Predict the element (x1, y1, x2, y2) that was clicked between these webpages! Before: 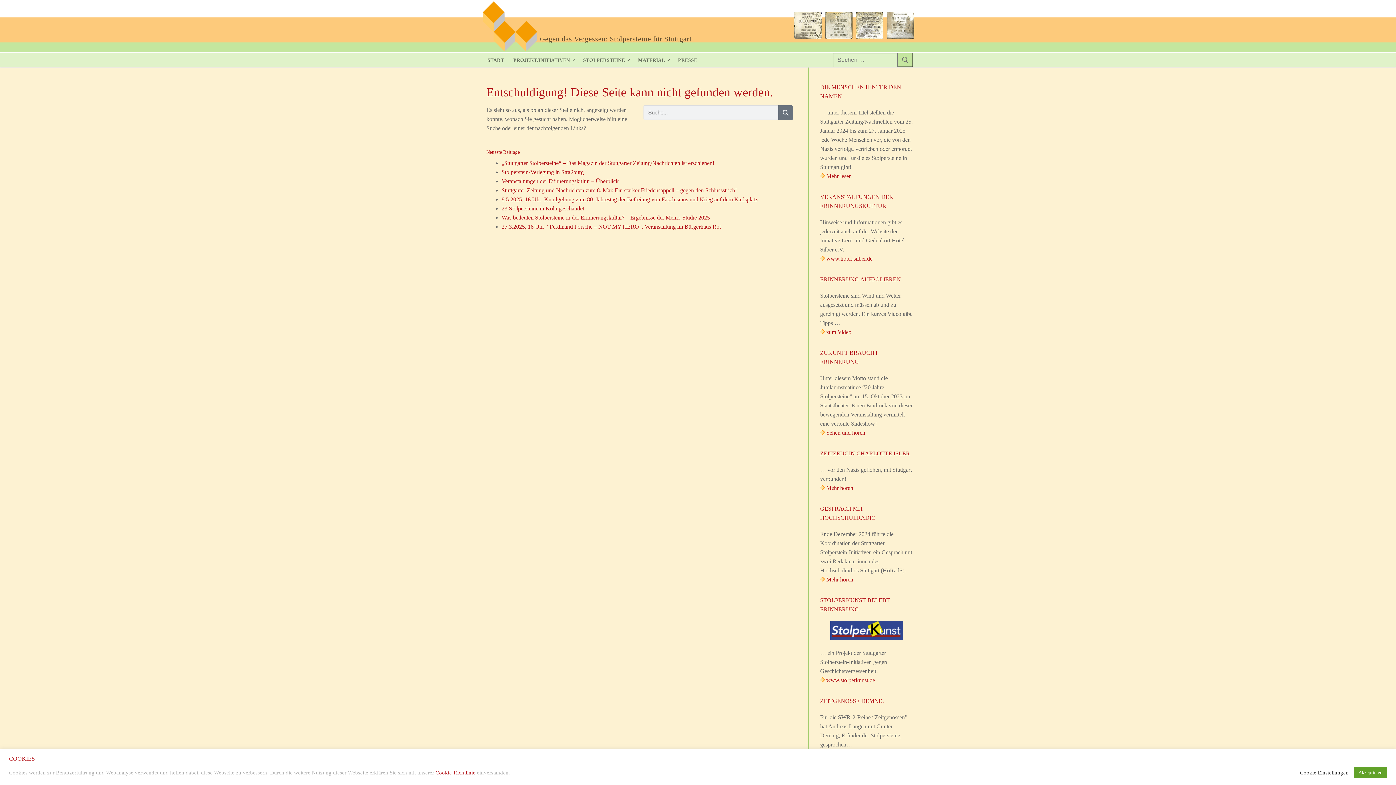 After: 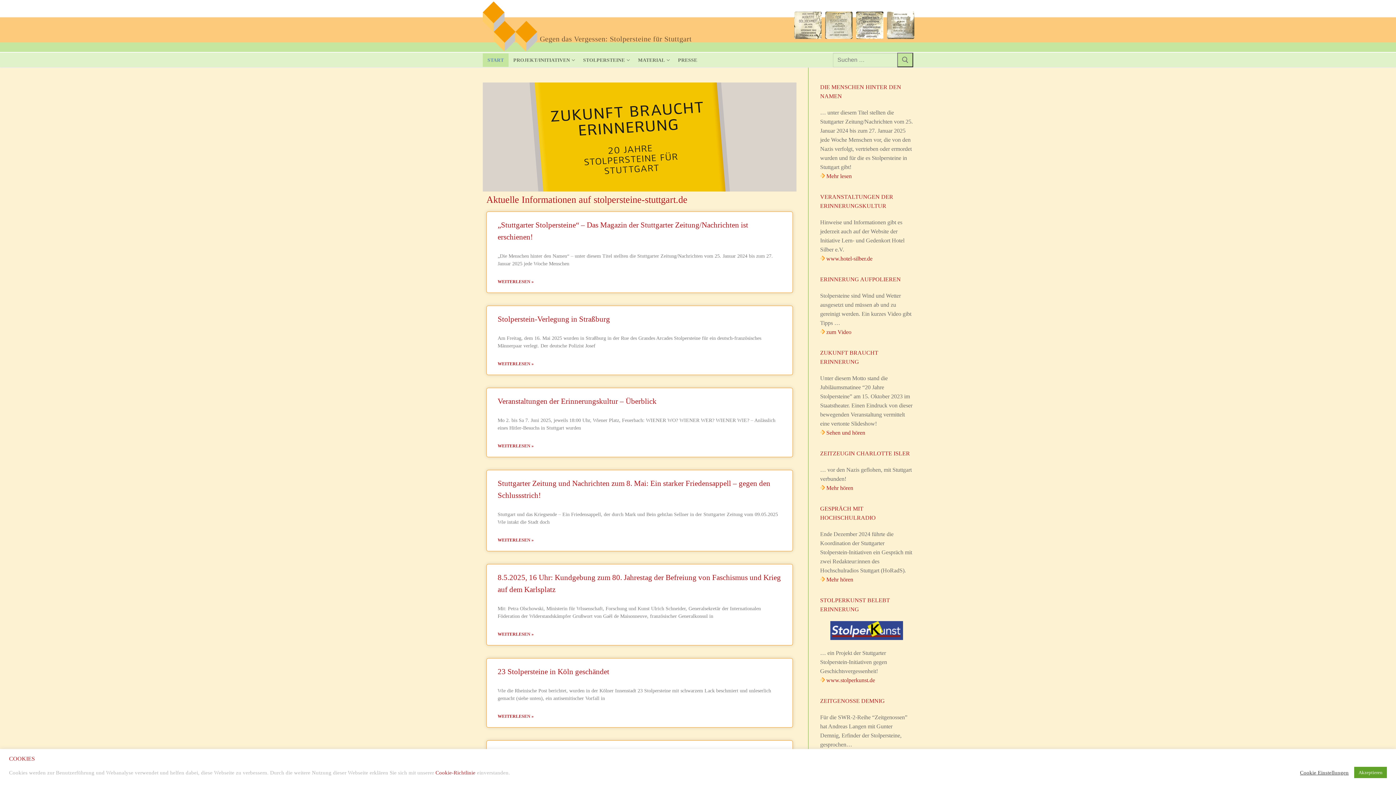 Action: bbox: (482, 53, 508, 66) label: START